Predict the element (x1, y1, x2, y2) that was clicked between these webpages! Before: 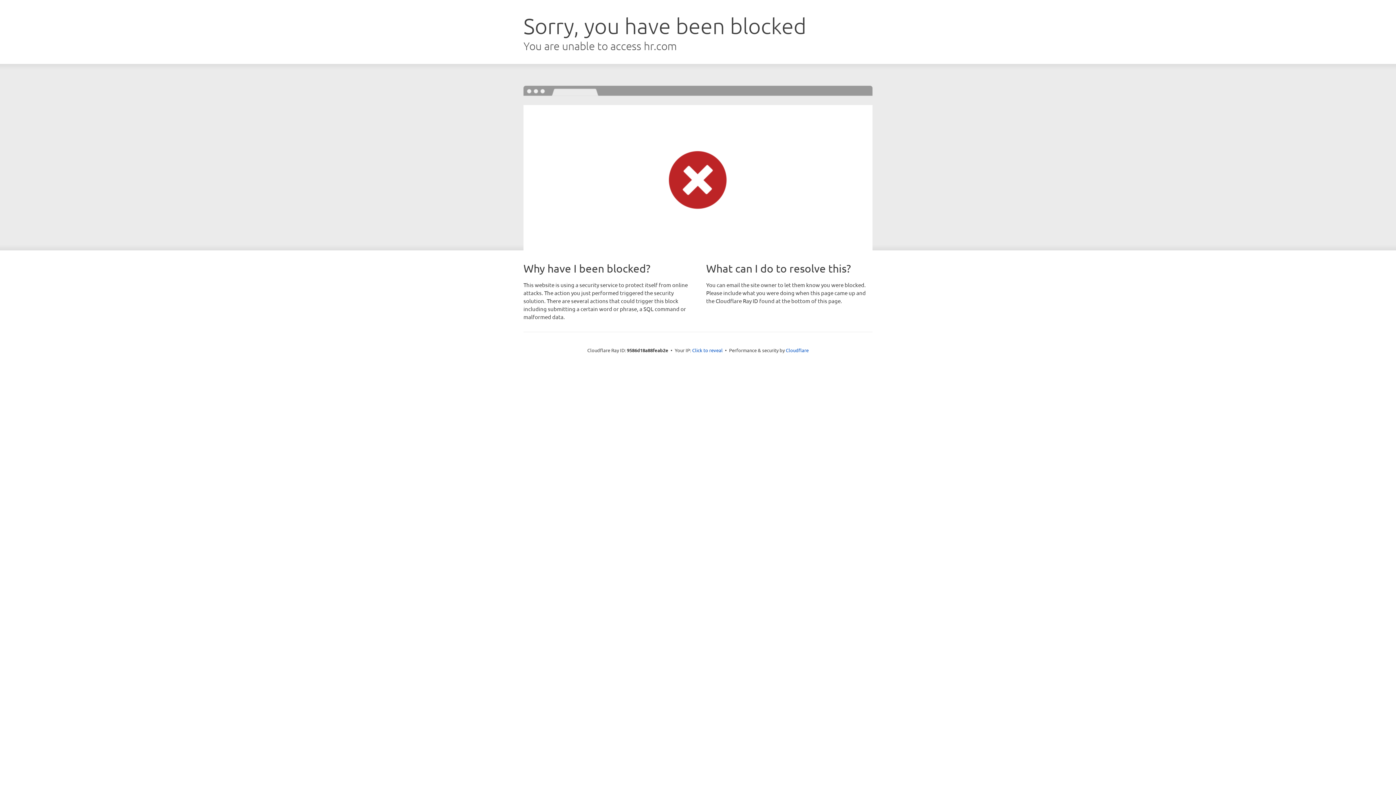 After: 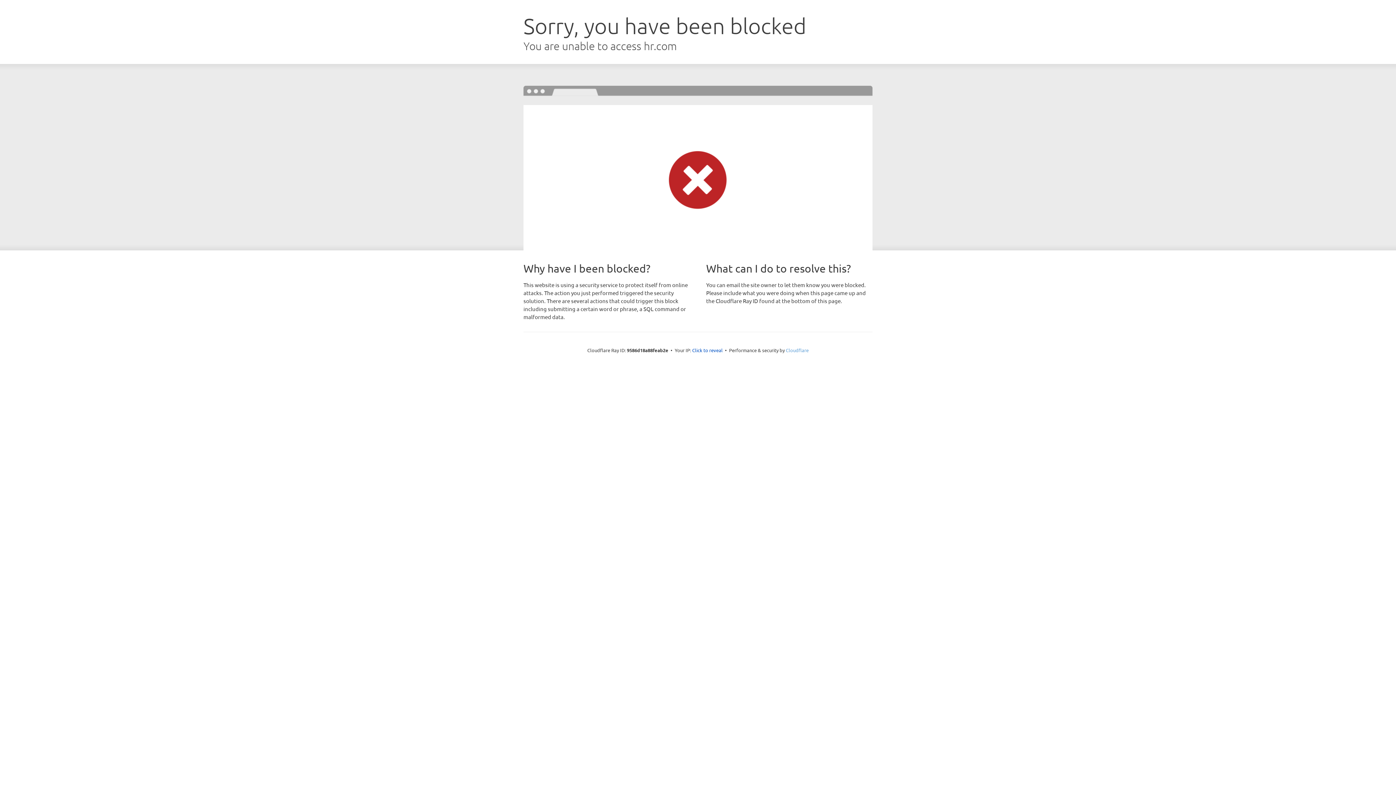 Action: label: Cloudflare bbox: (786, 347, 808, 353)